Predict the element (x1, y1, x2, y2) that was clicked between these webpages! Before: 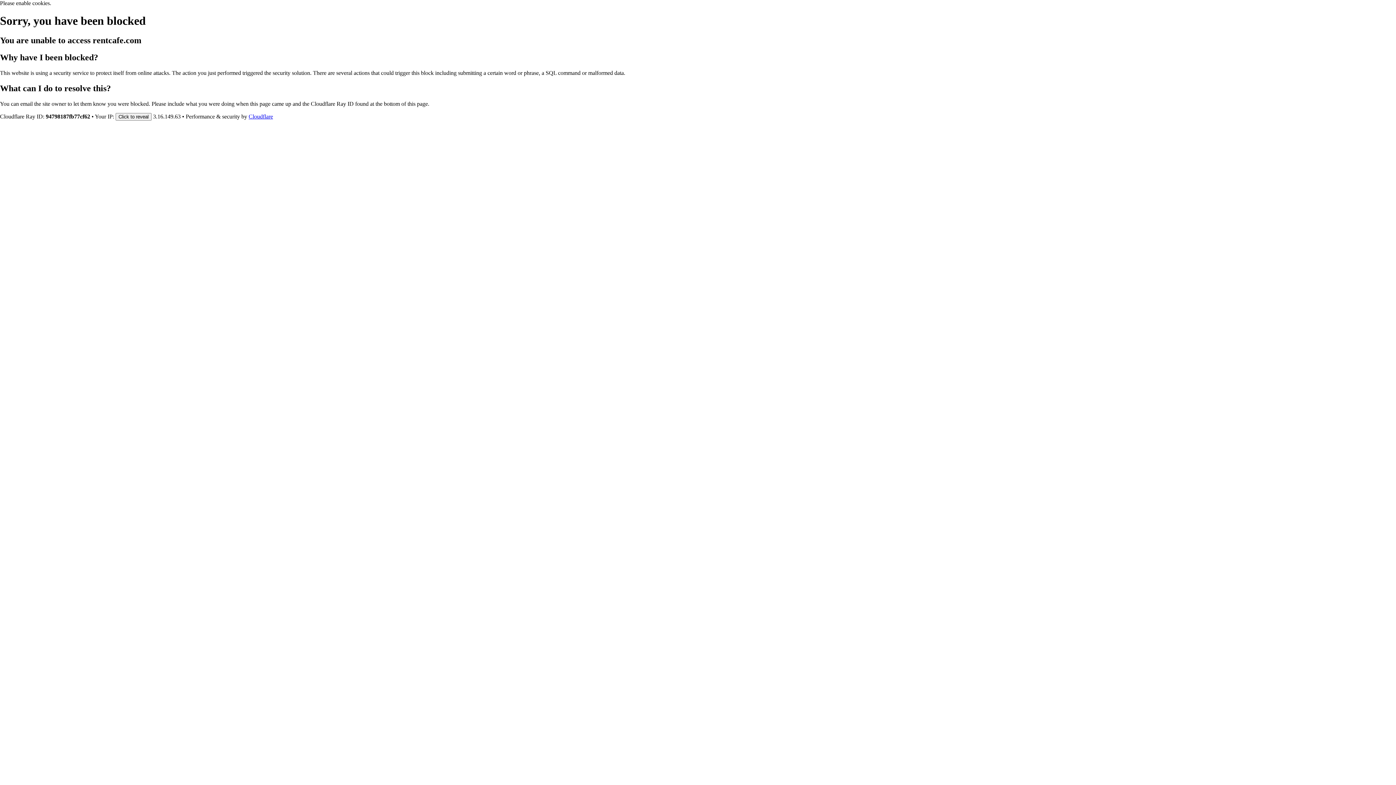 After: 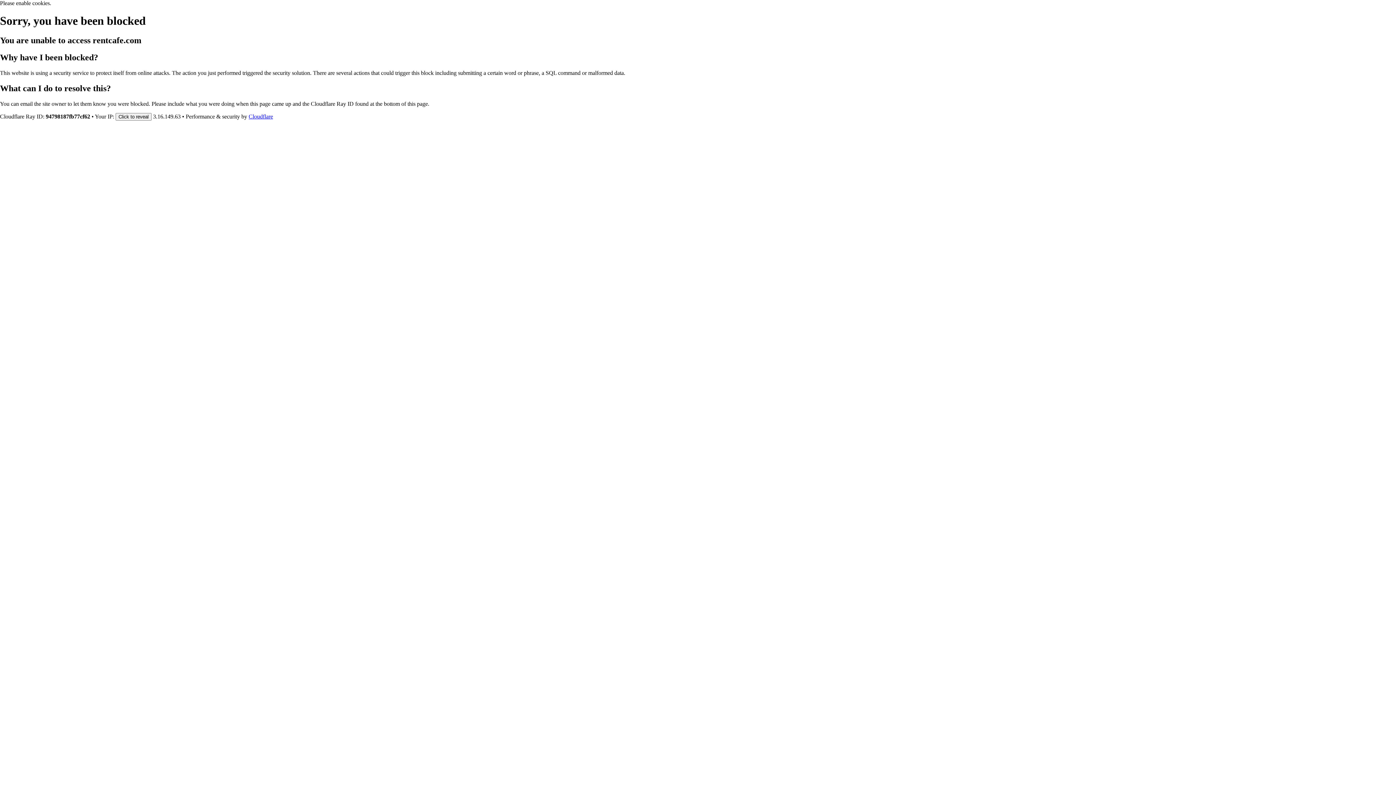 Action: bbox: (248, 113, 273, 119) label: Cloudflare